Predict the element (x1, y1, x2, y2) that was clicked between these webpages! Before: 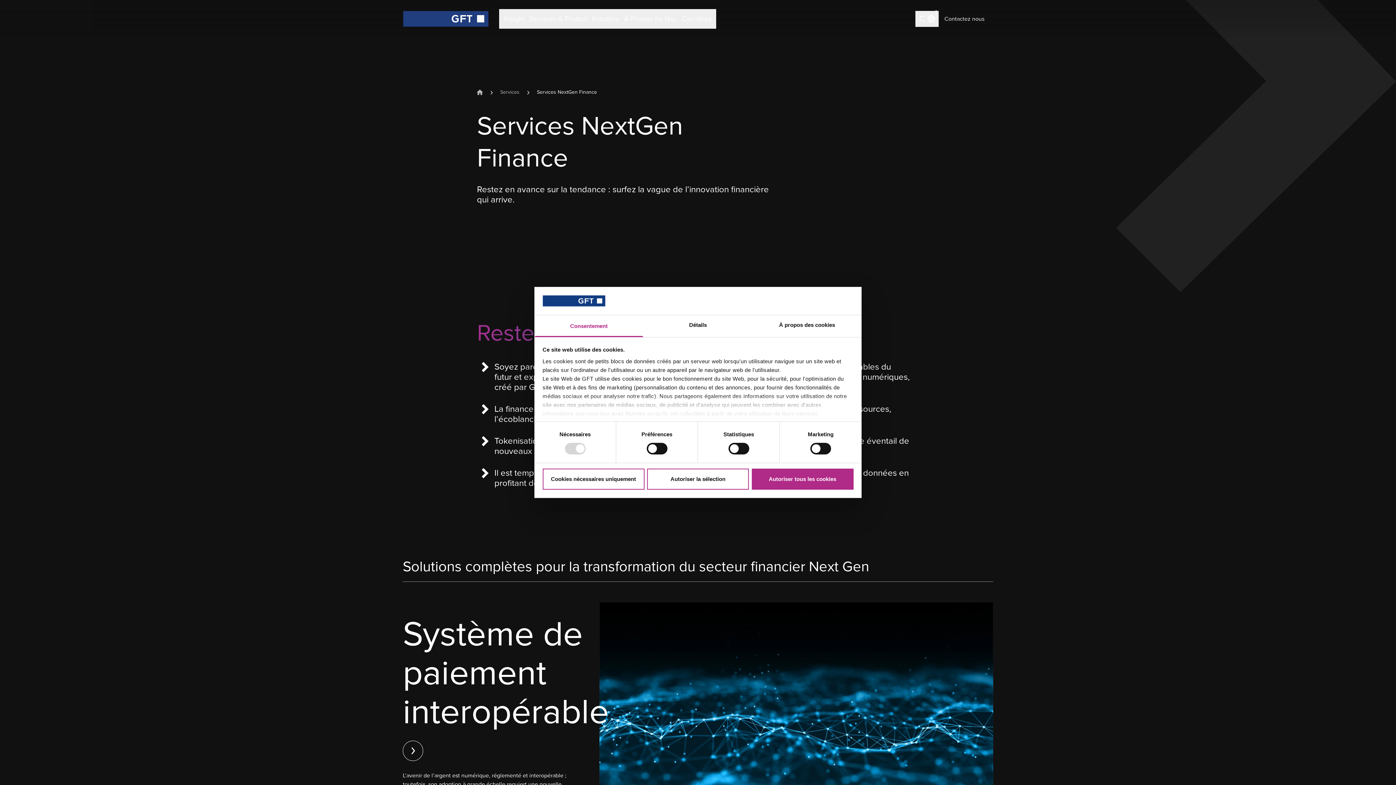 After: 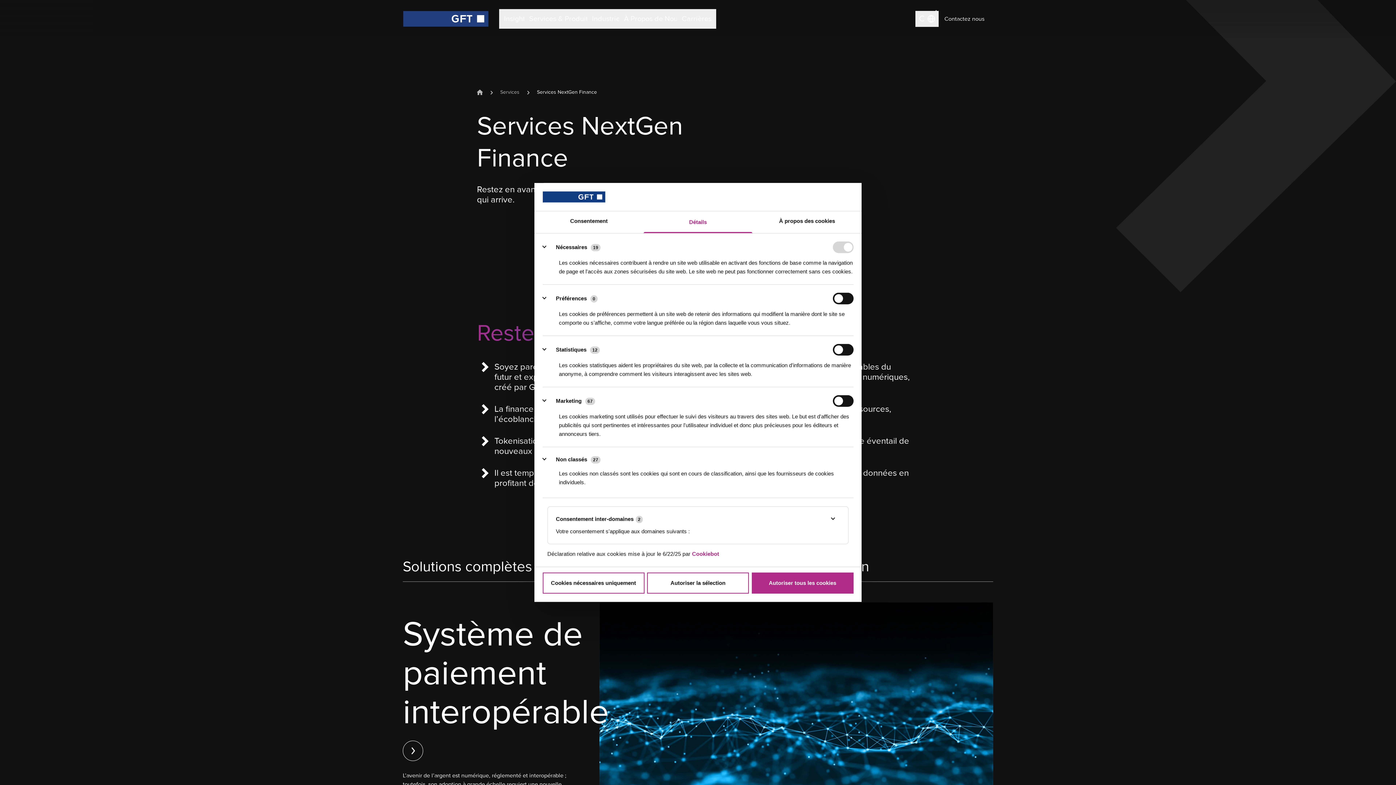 Action: bbox: (643, 315, 752, 337) label: Détails